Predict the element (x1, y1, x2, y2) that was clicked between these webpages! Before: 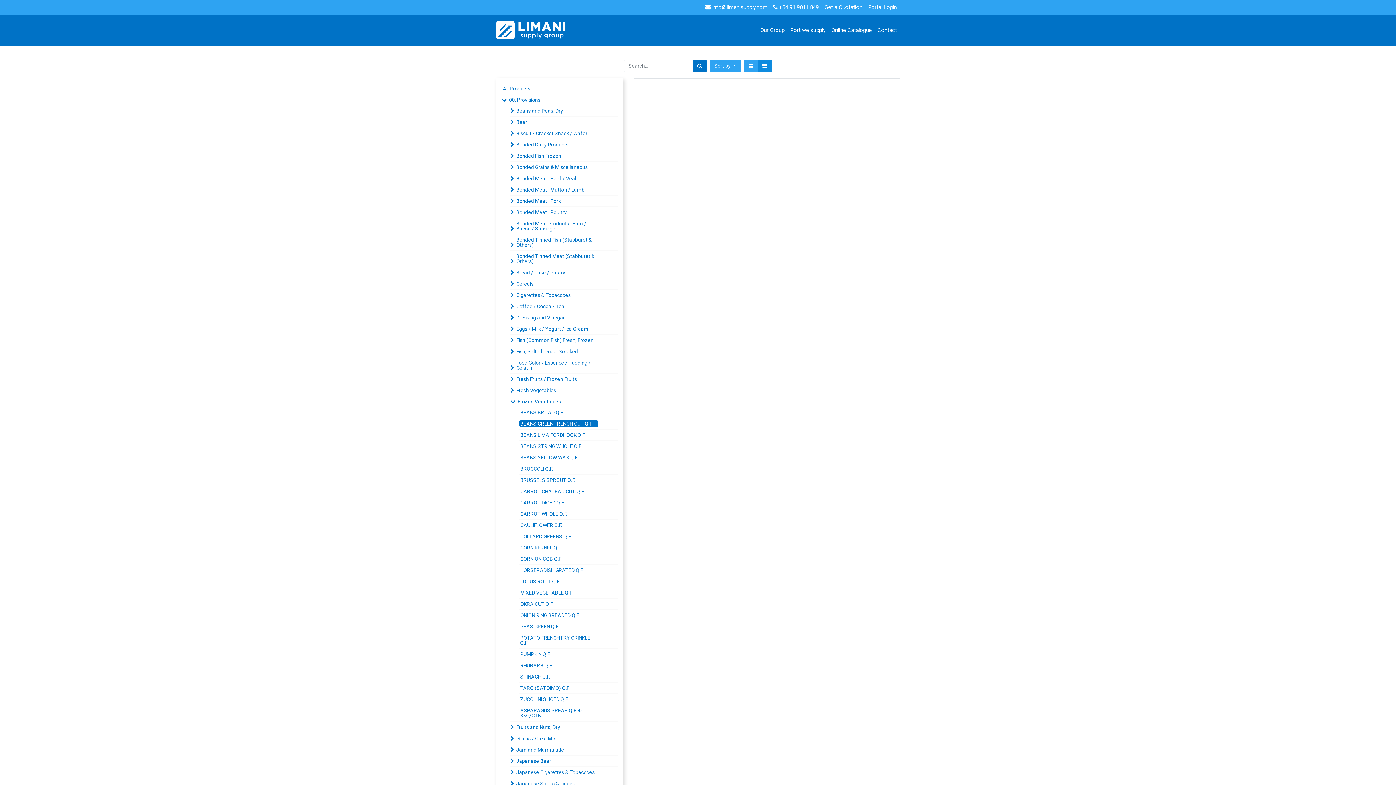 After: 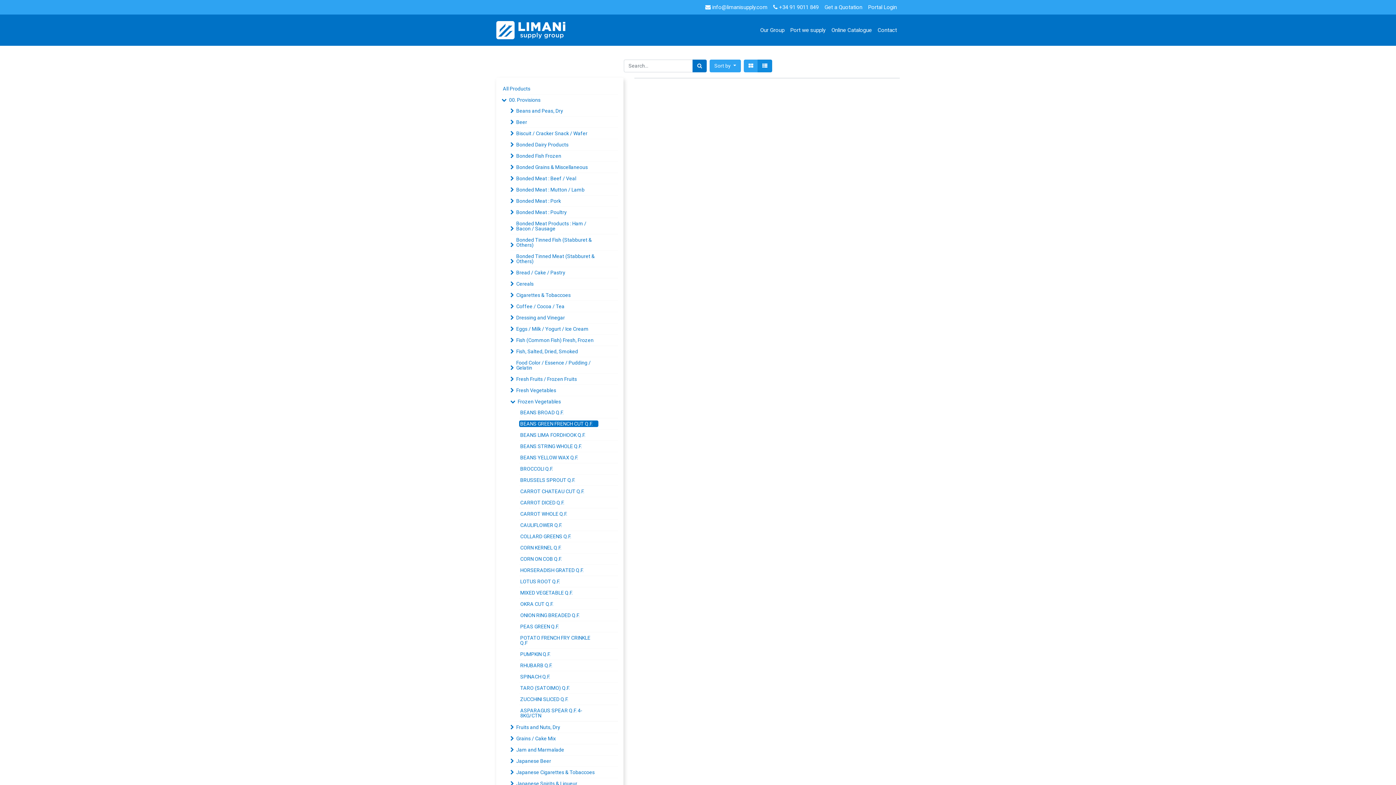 Action: label:  +34 91 9011 849 bbox: (770, 0, 821, 14)